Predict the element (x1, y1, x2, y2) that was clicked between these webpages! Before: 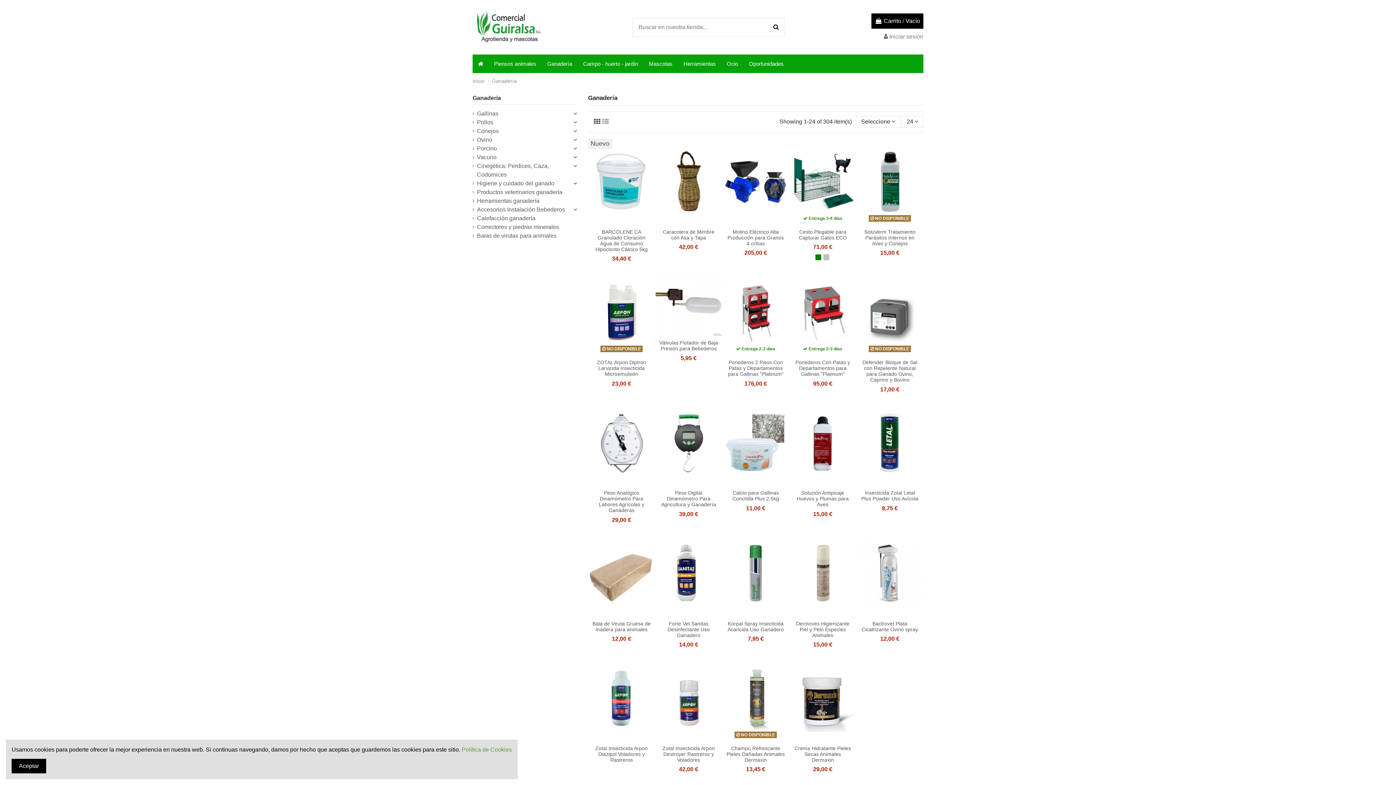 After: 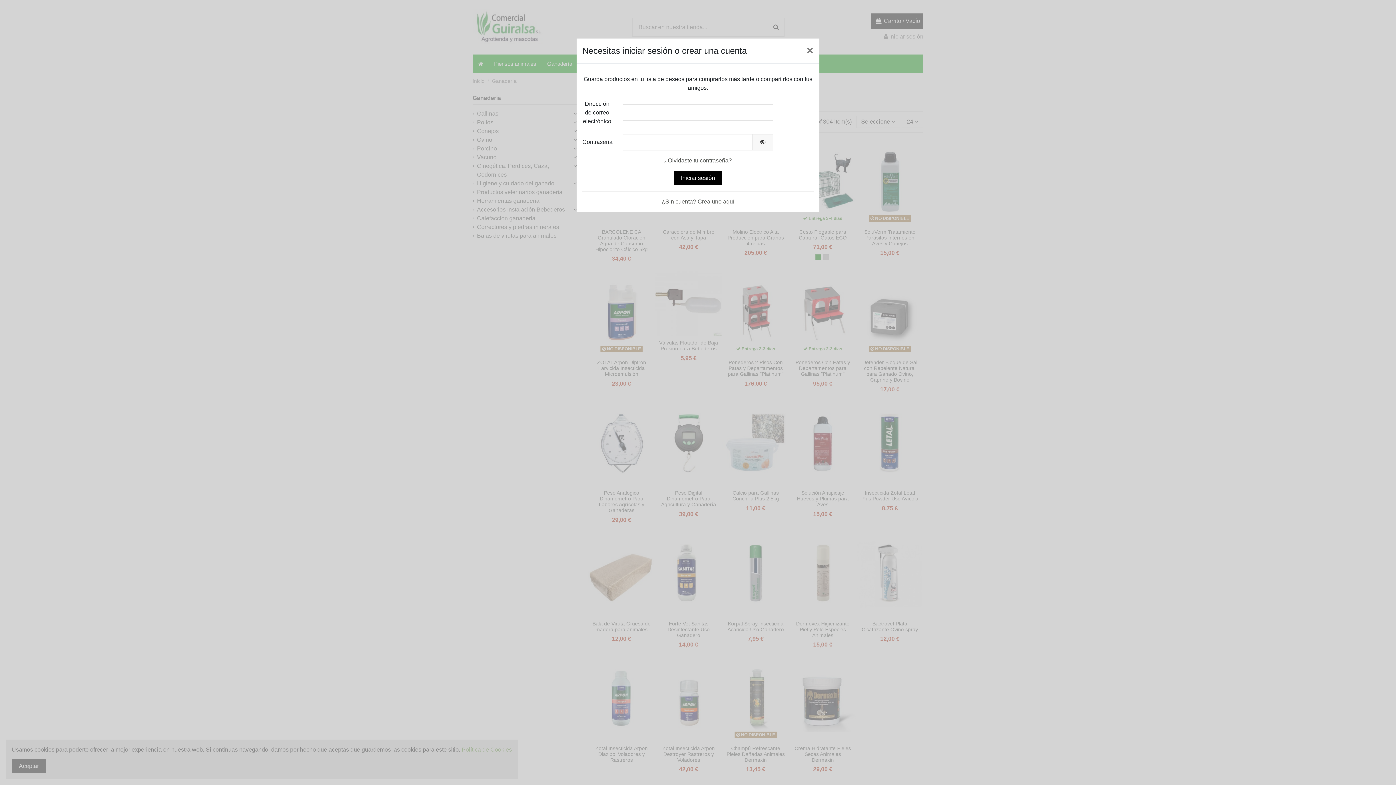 Action: bbox: (744, 602, 755, 614)